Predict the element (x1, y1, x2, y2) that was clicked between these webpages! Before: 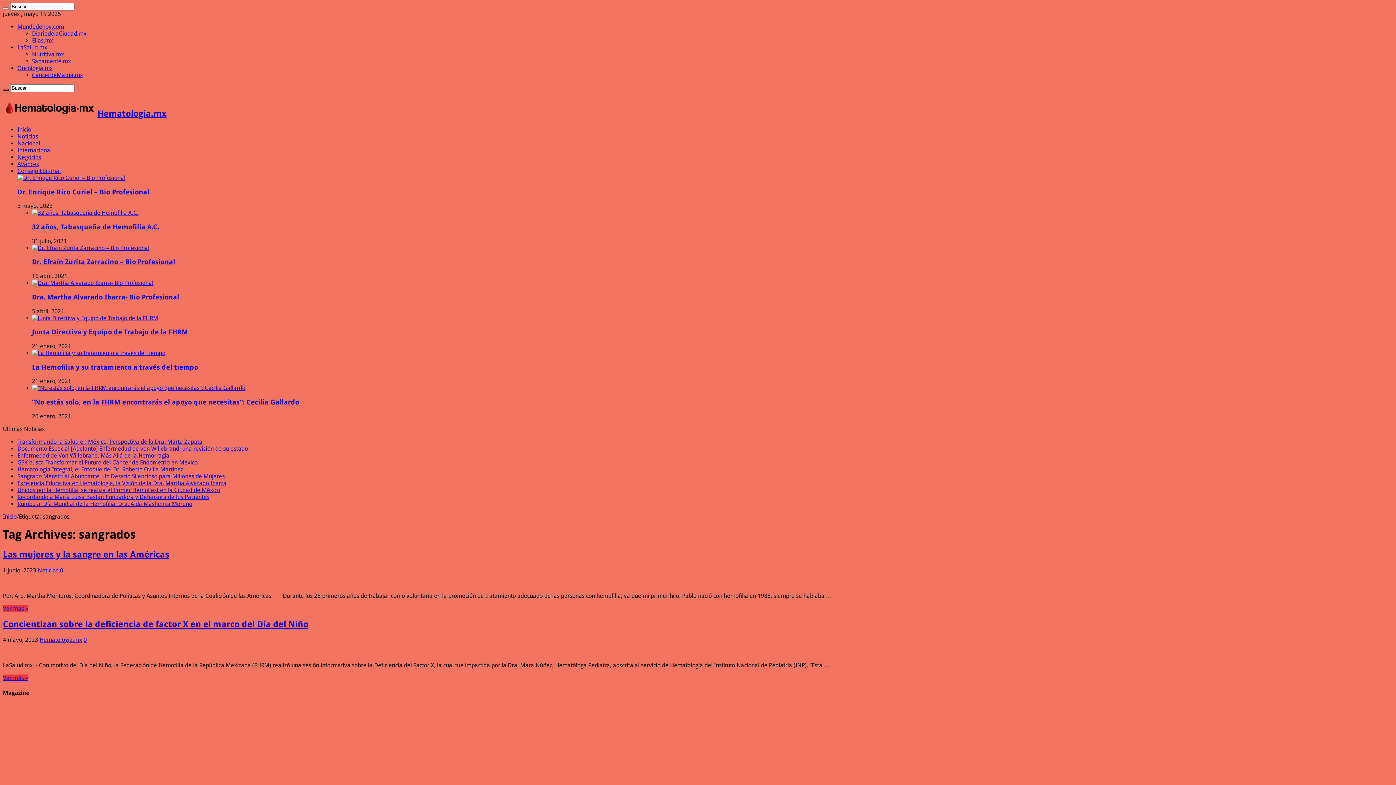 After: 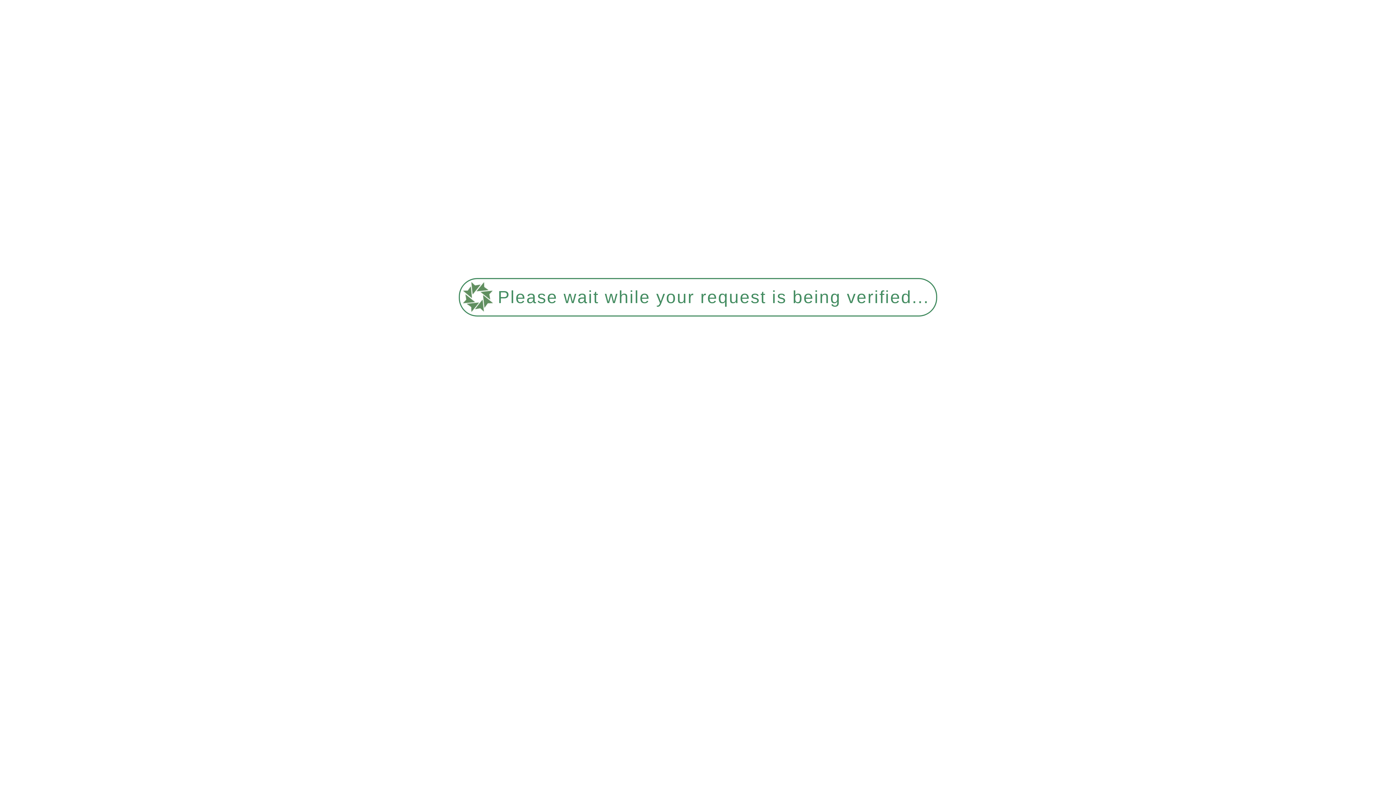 Action: bbox: (2, 7, 8, 9)